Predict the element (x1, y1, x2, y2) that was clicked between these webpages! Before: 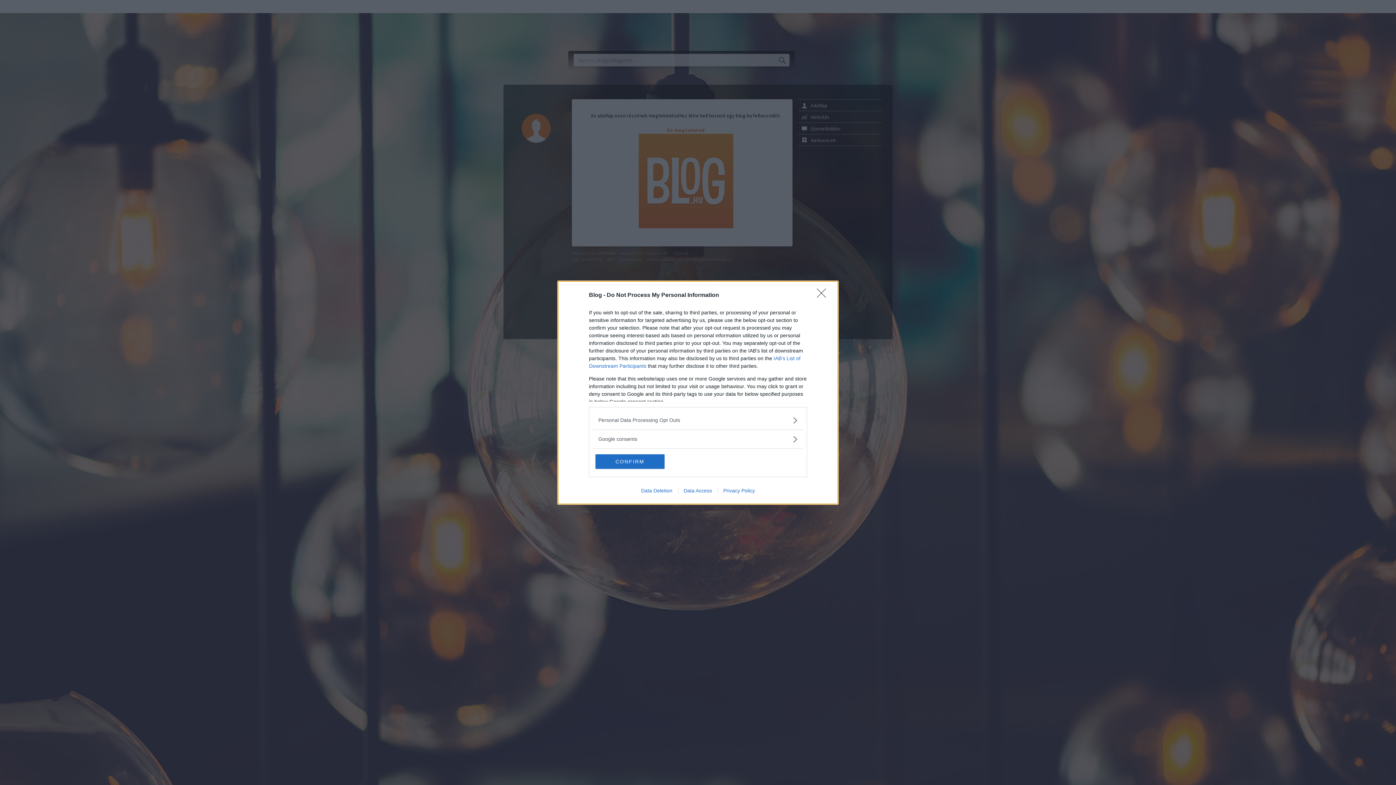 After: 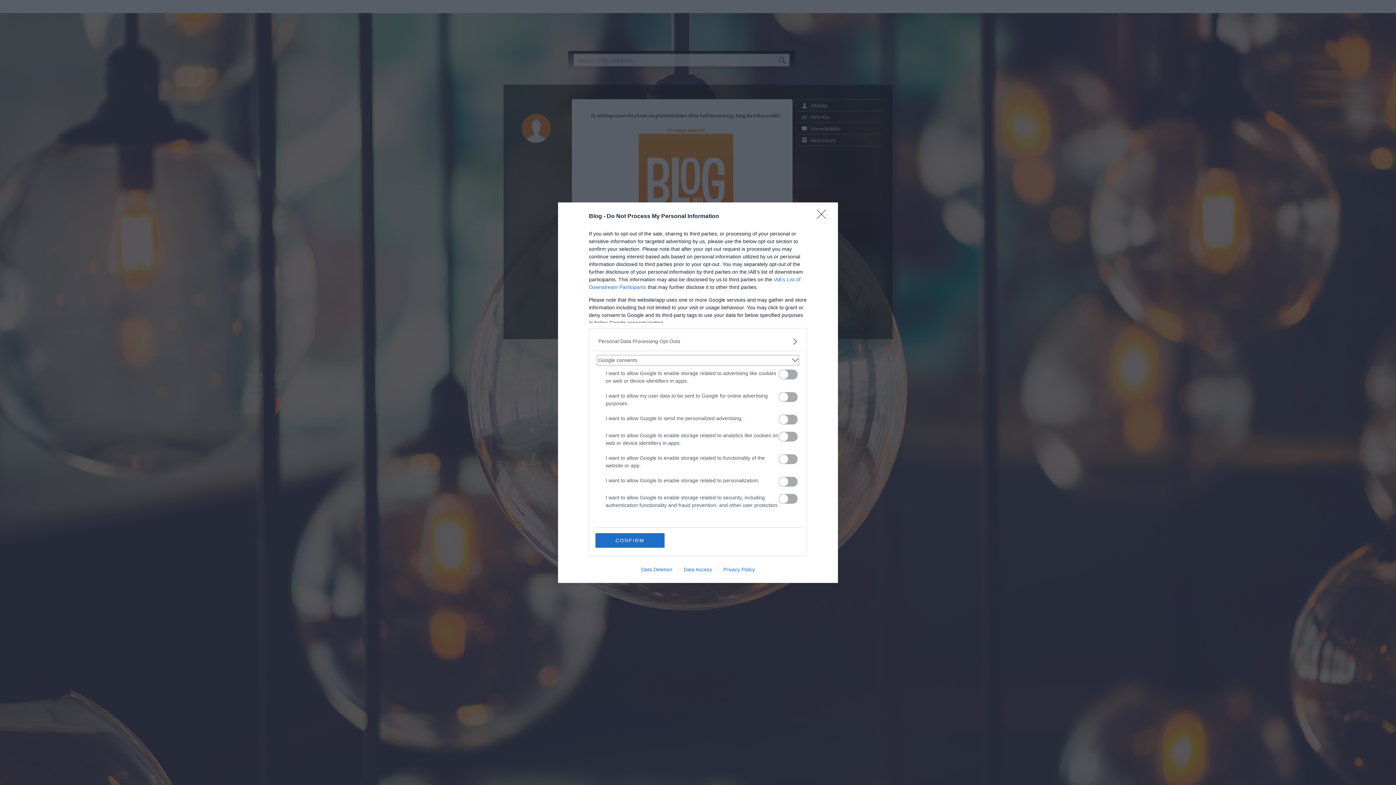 Action: bbox: (598, 435, 797, 443) label: Google consents